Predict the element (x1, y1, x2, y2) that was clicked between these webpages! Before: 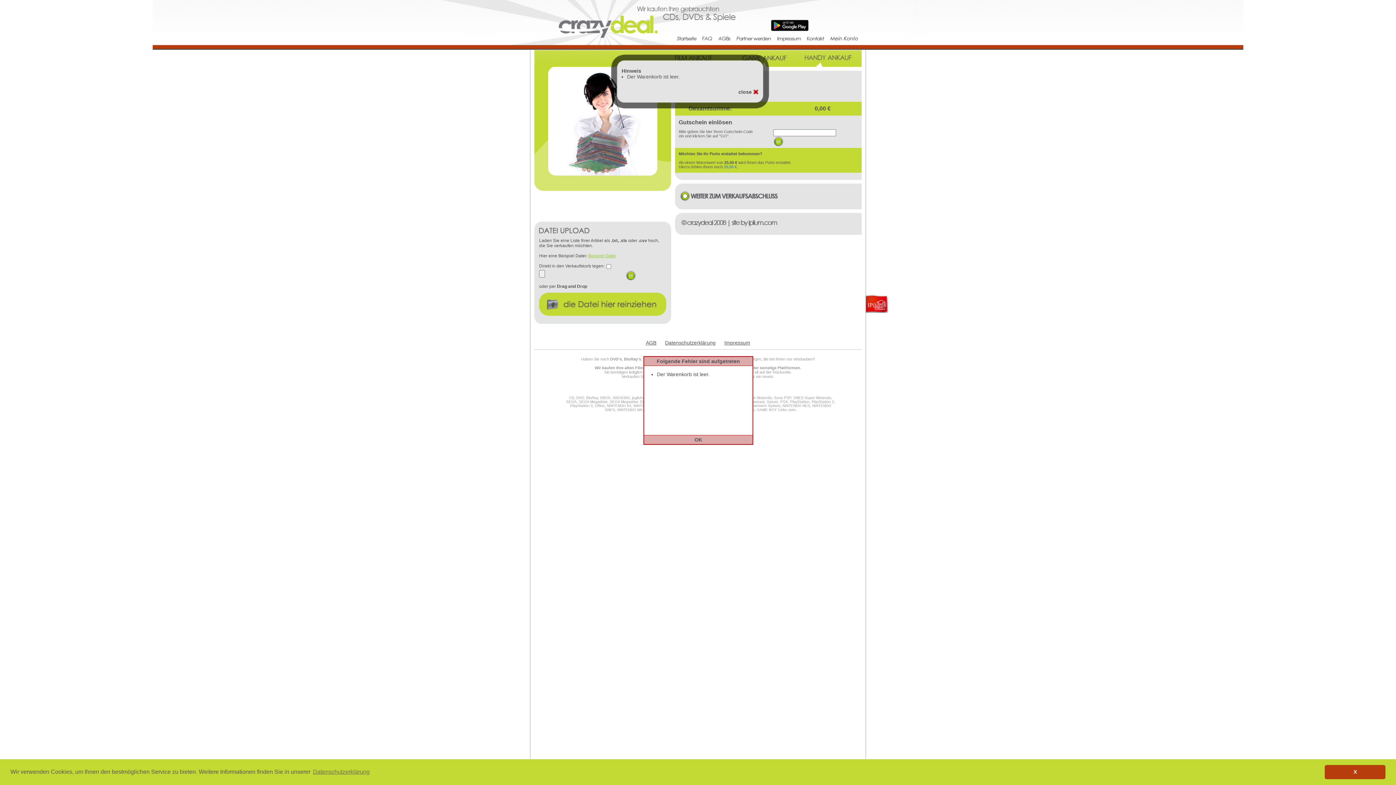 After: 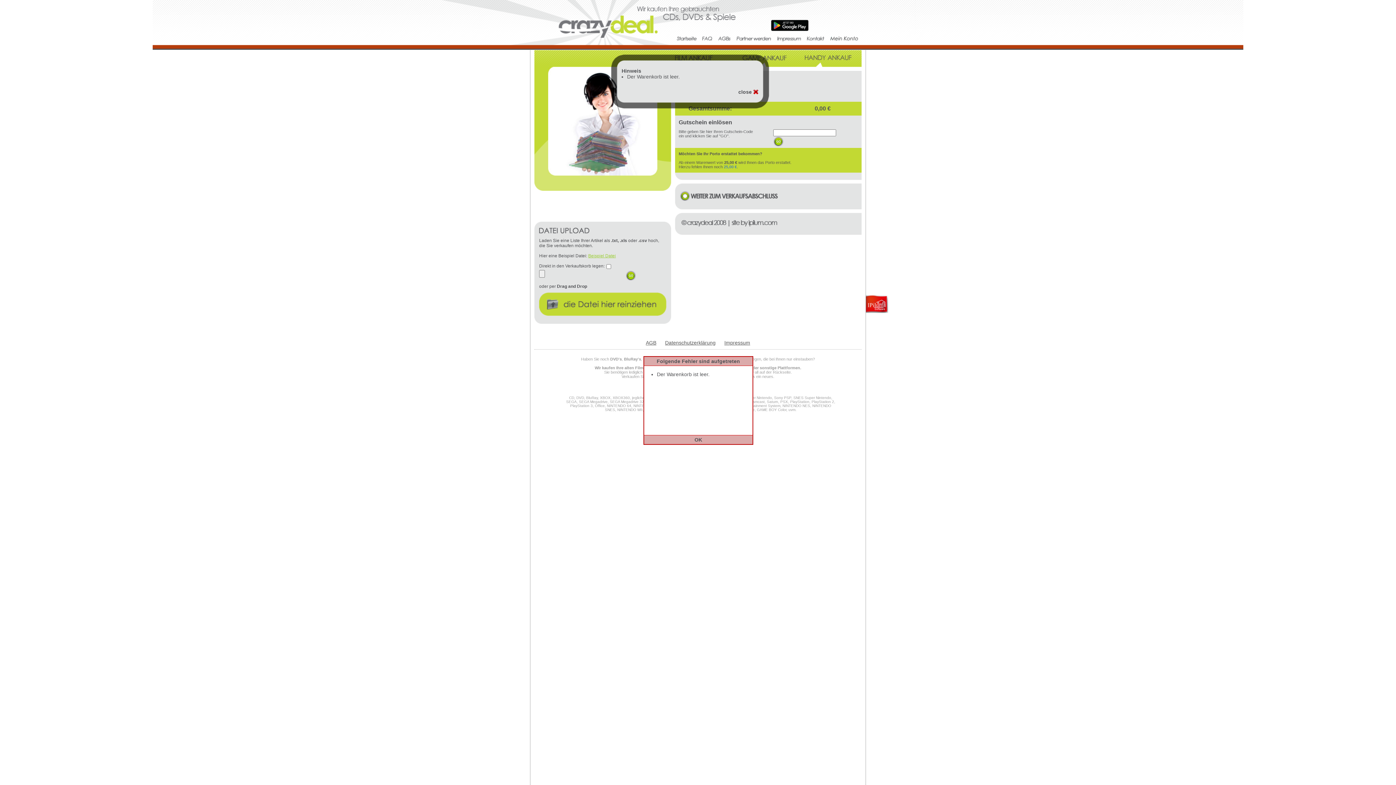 Action: bbox: (1325, 765, 1385, 779) label: dismiss cookie message